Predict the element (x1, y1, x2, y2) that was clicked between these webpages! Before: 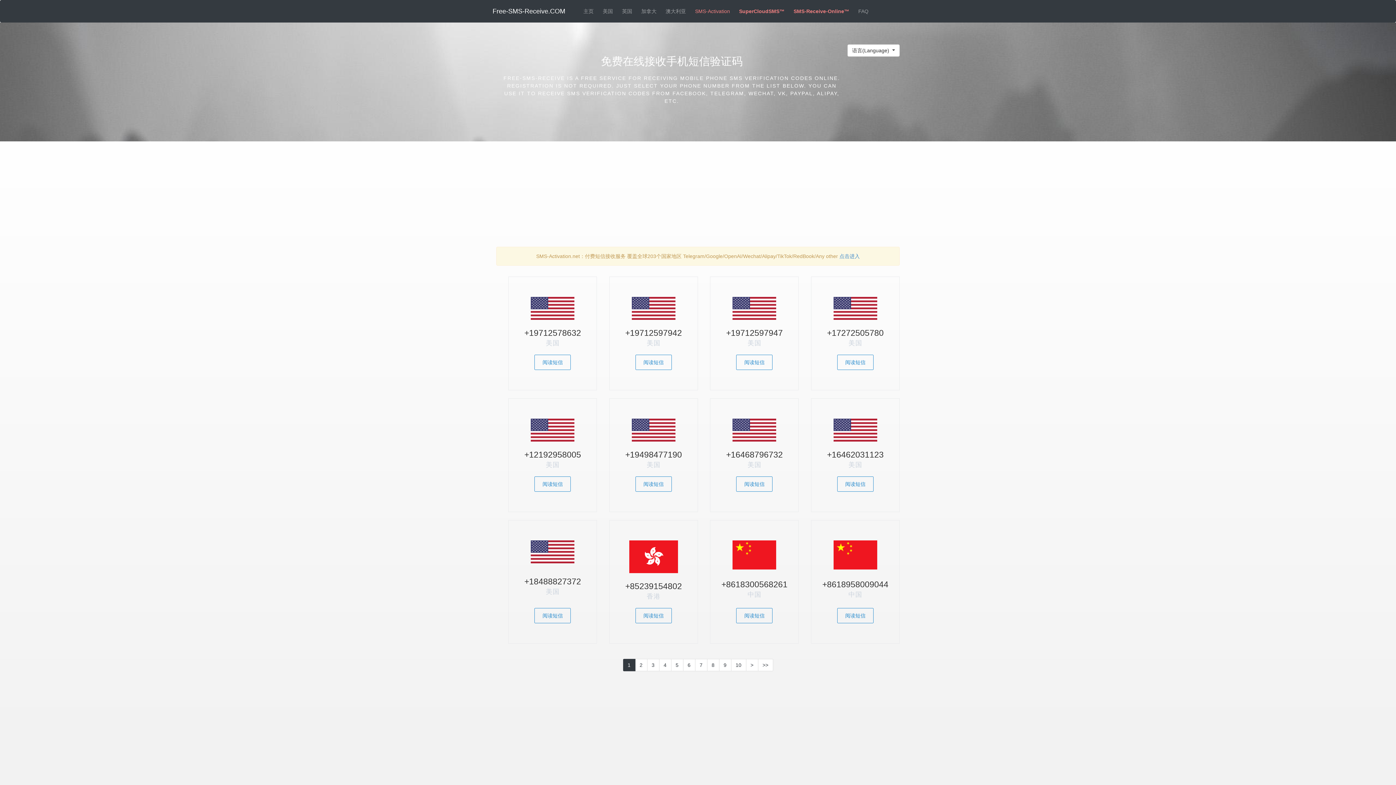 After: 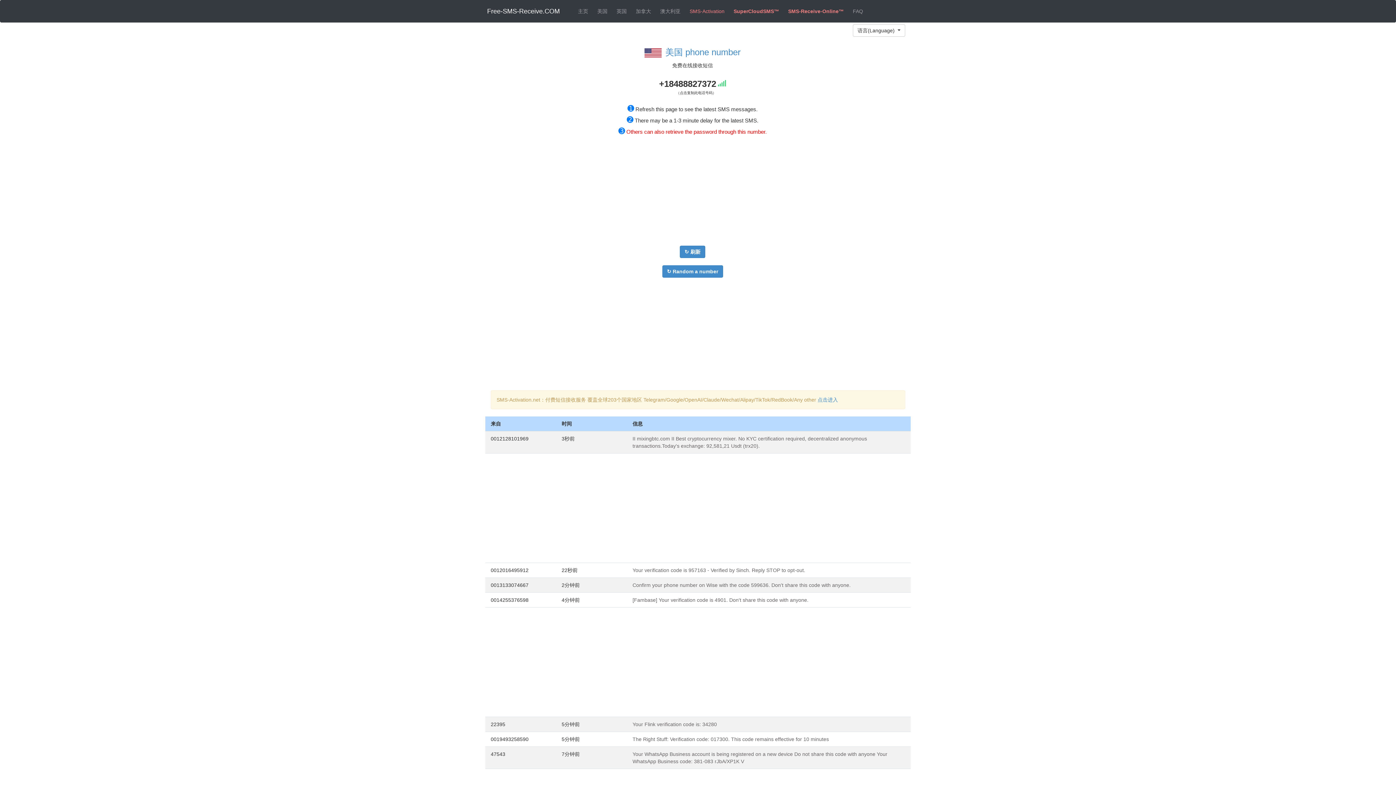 Action: bbox: (534, 608, 571, 623) label: 阅读短信